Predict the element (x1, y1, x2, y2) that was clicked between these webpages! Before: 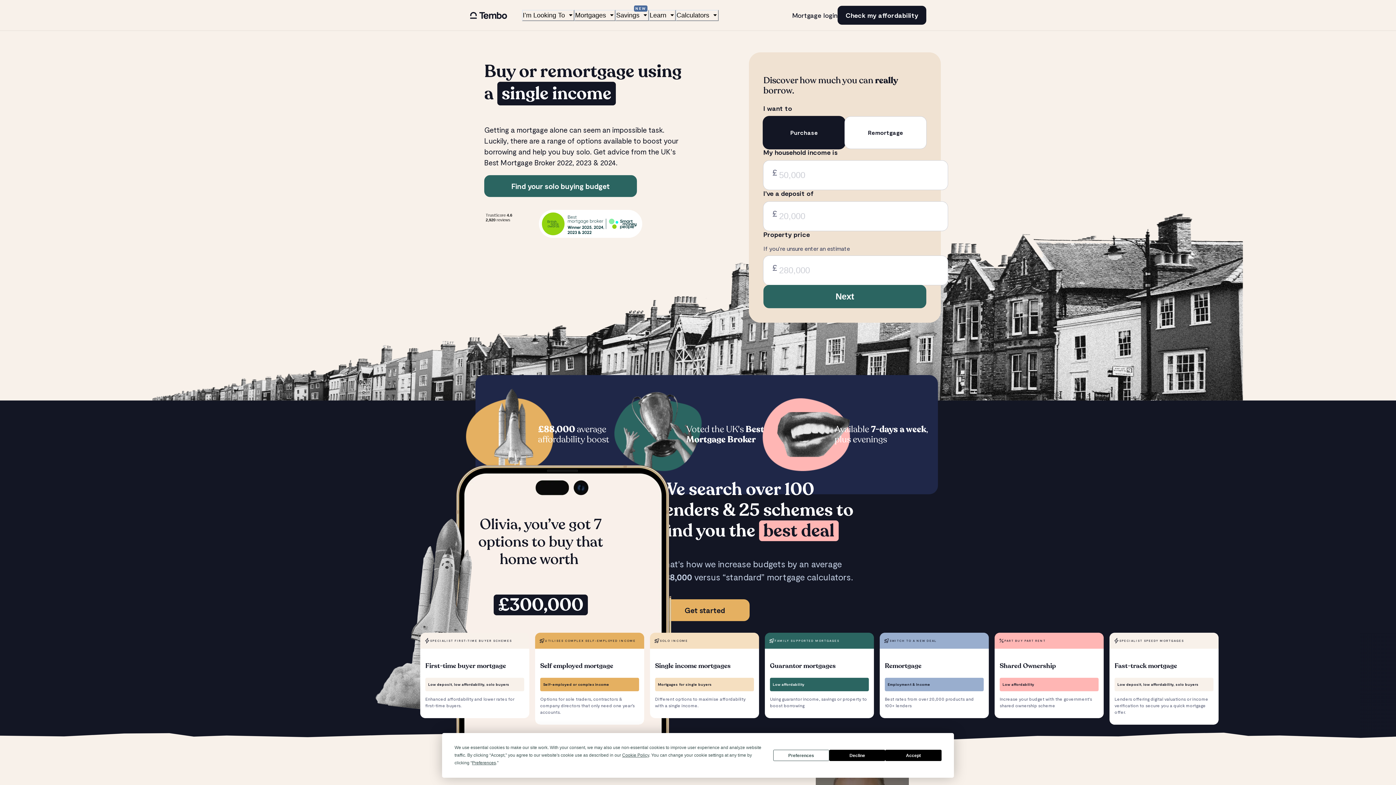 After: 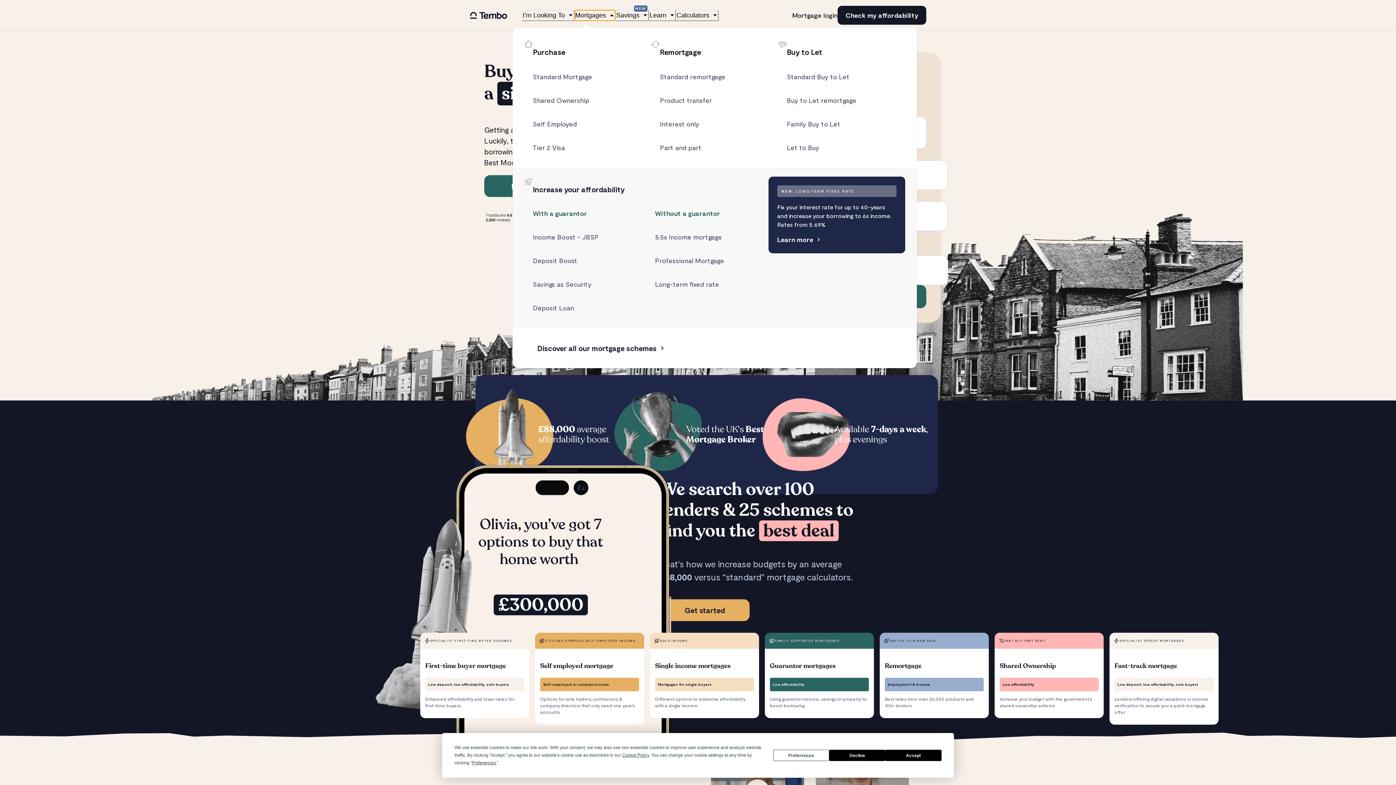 Action: bbox: (574, 9, 615, 20) label: Mortgages